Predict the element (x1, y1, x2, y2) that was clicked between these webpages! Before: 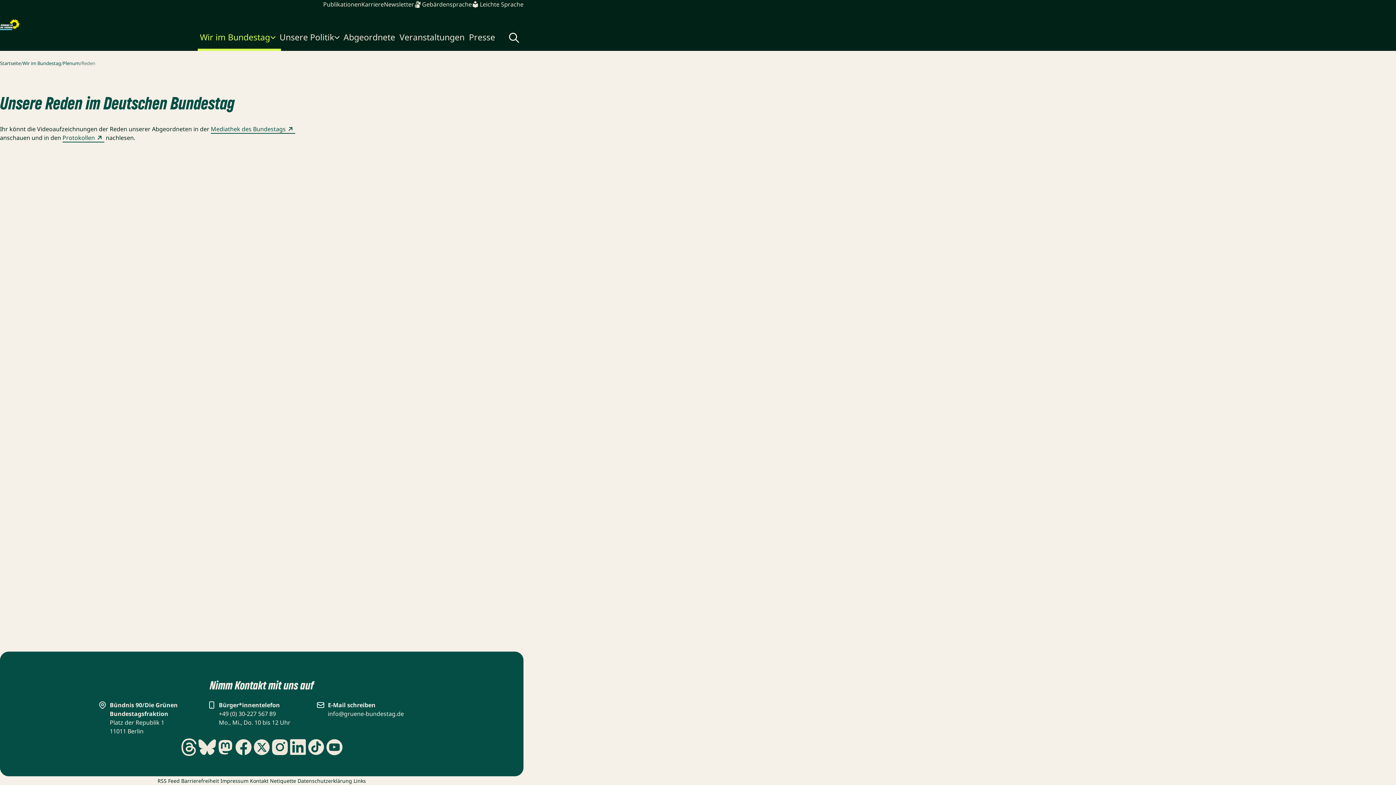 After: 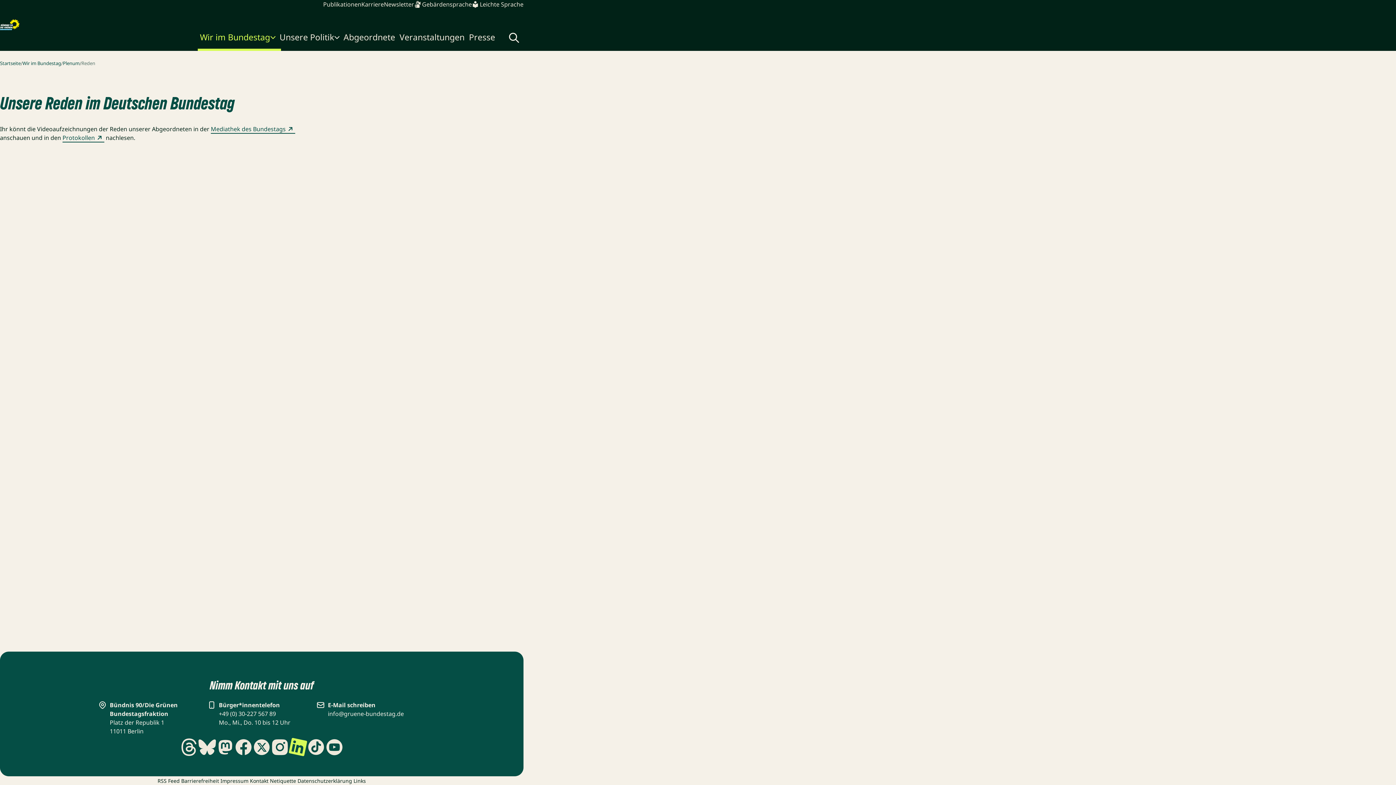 Action: bbox: (289, 738, 307, 756)